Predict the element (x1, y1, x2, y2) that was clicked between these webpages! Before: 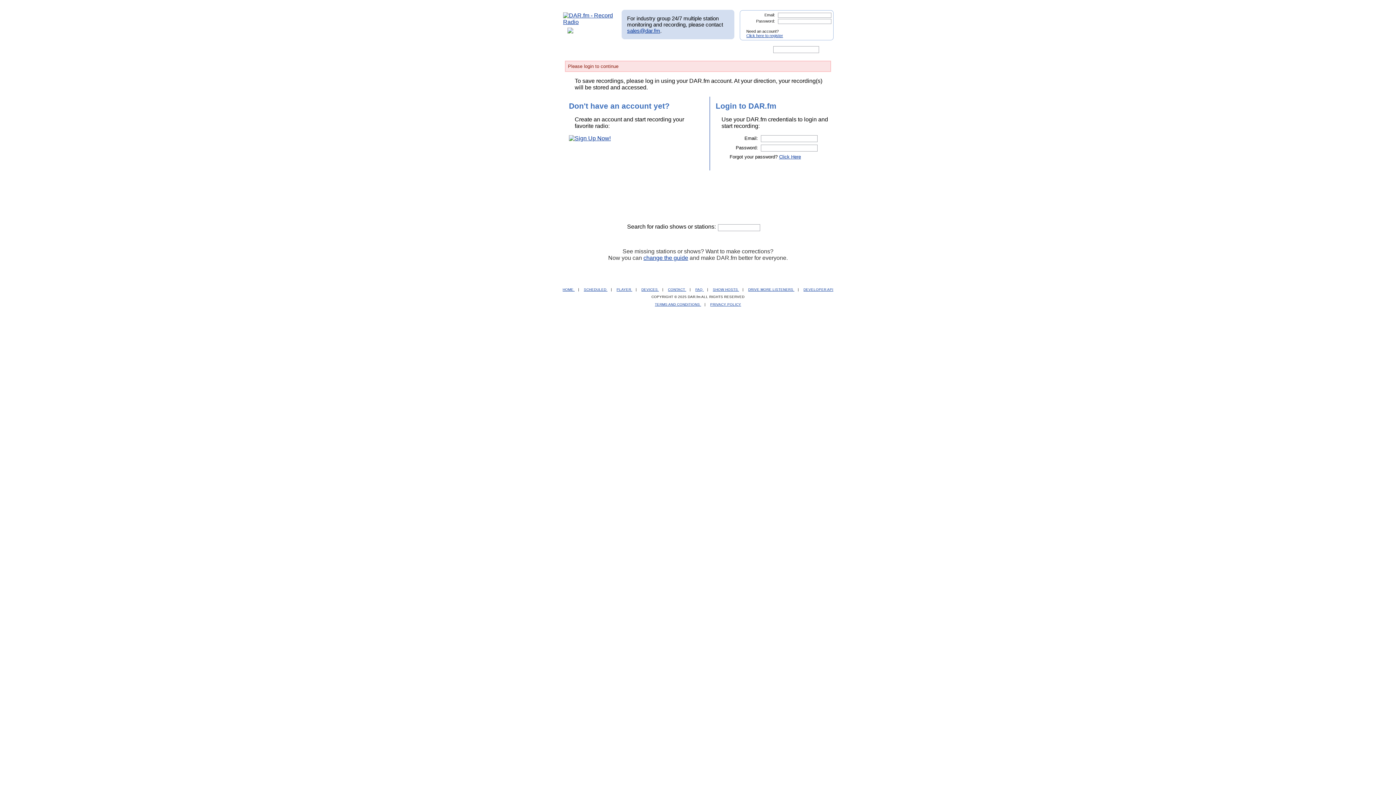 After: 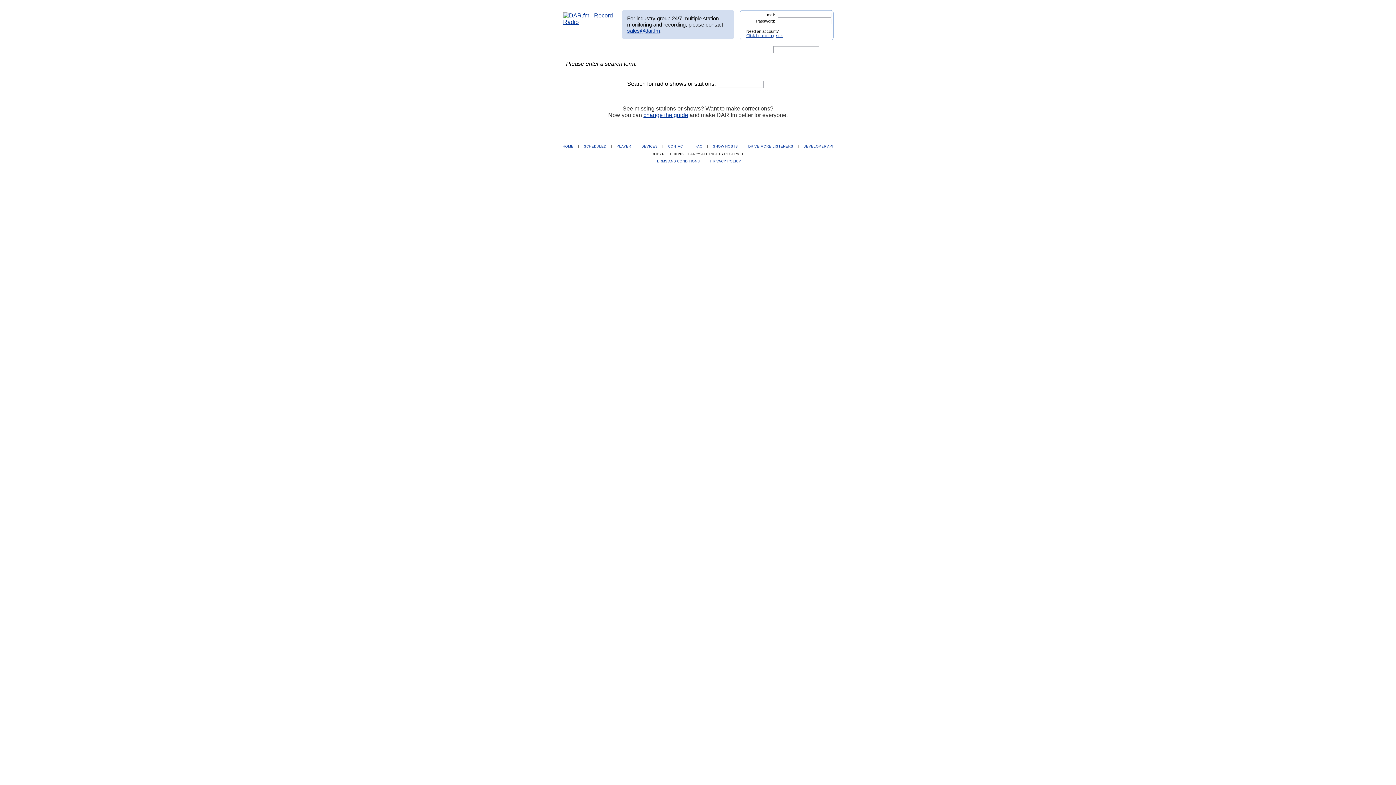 Action: bbox: (762, 224, 771, 230)